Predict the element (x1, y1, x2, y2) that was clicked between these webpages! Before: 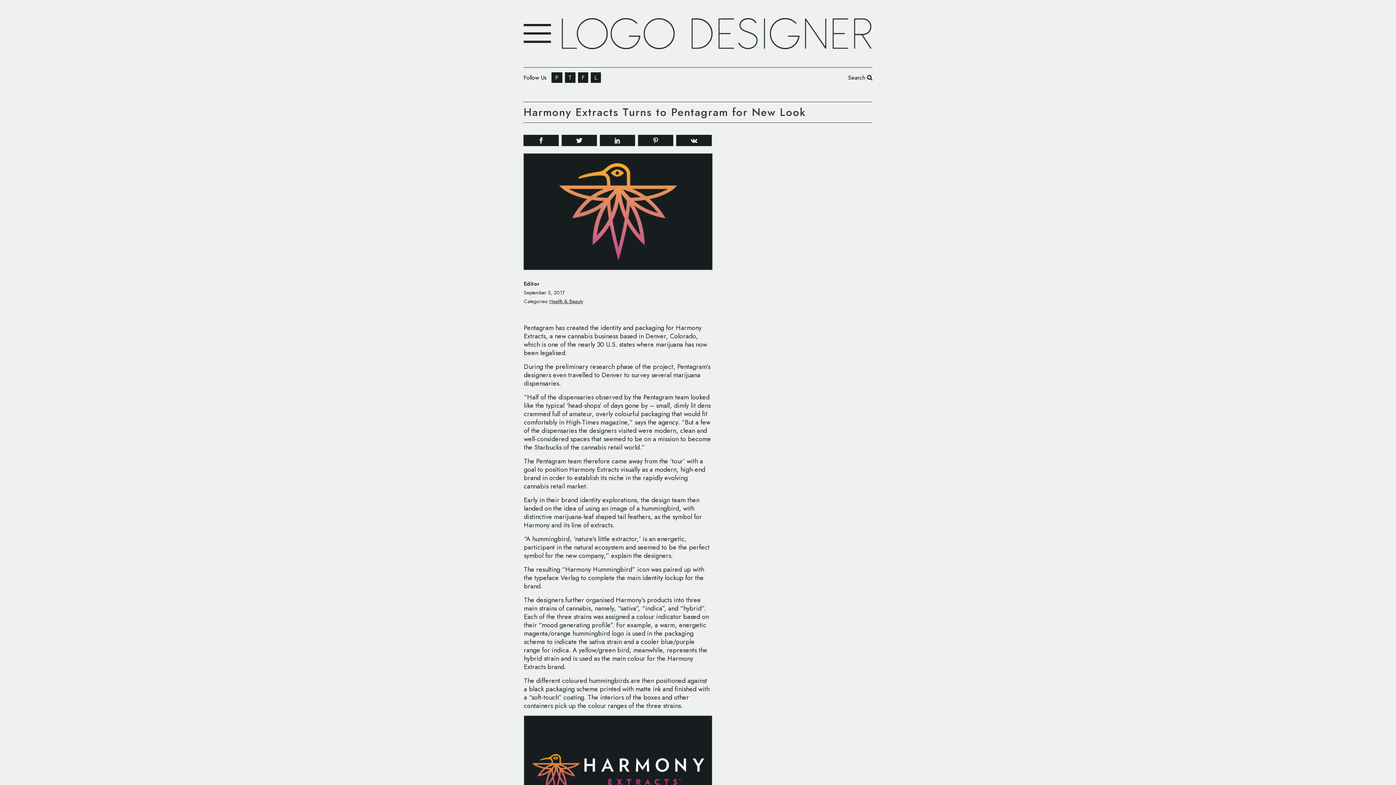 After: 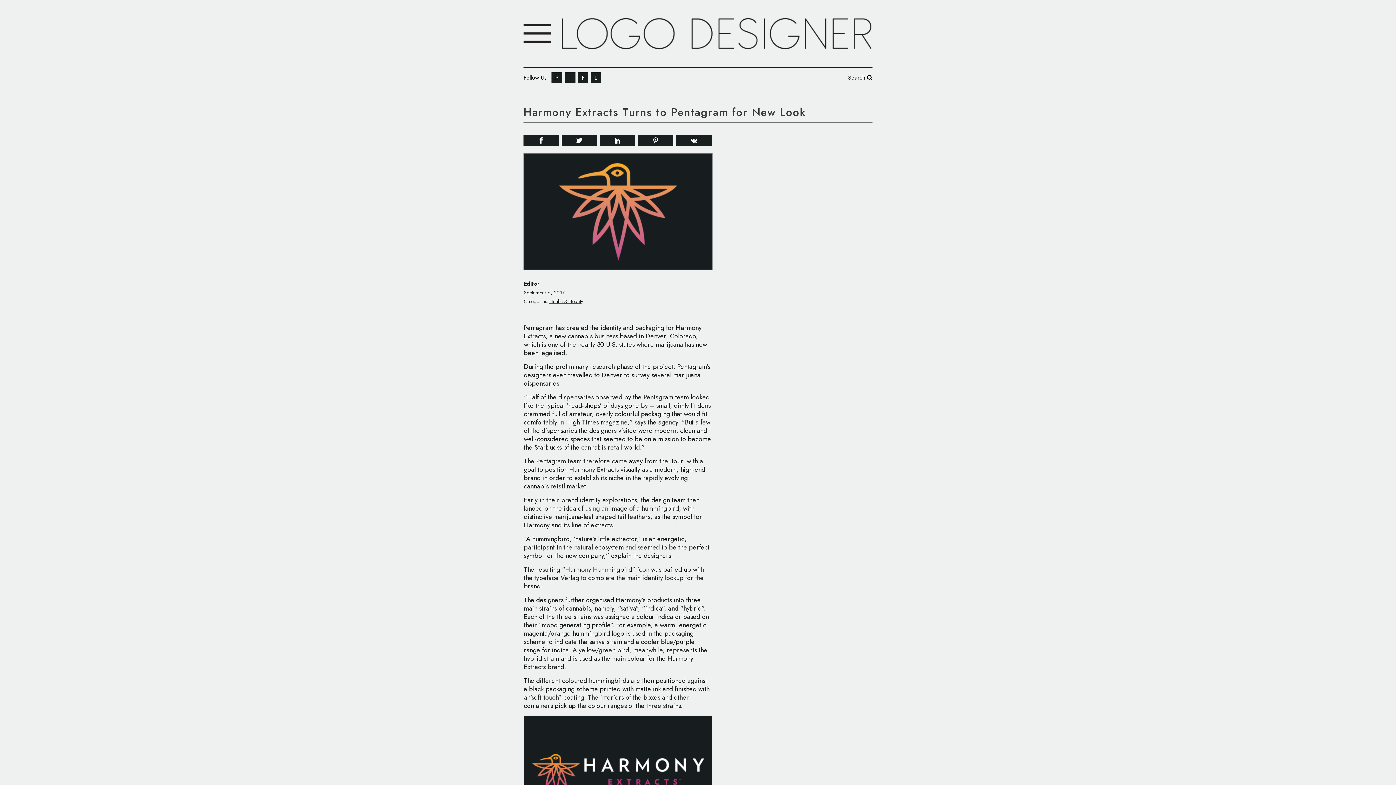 Action: bbox: (561, 135, 597, 144)